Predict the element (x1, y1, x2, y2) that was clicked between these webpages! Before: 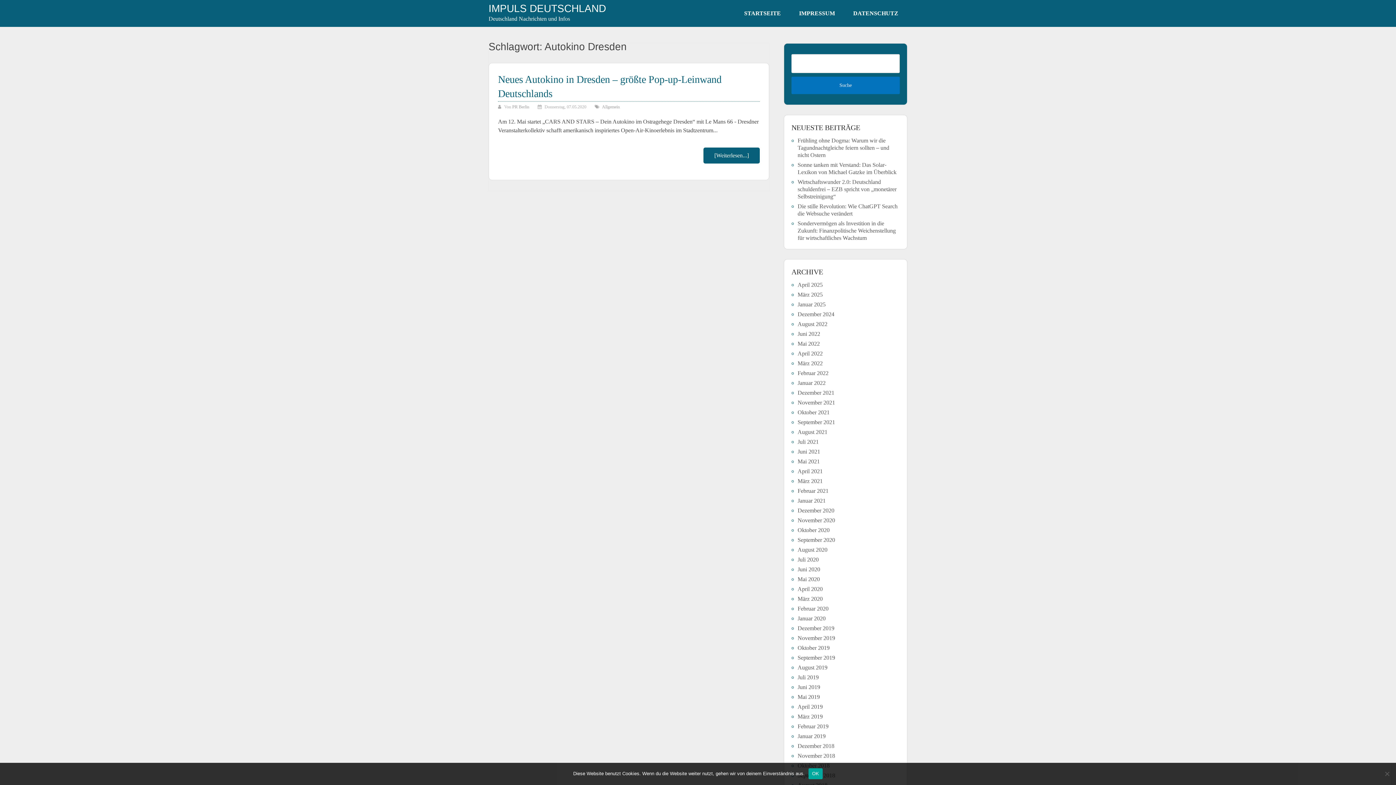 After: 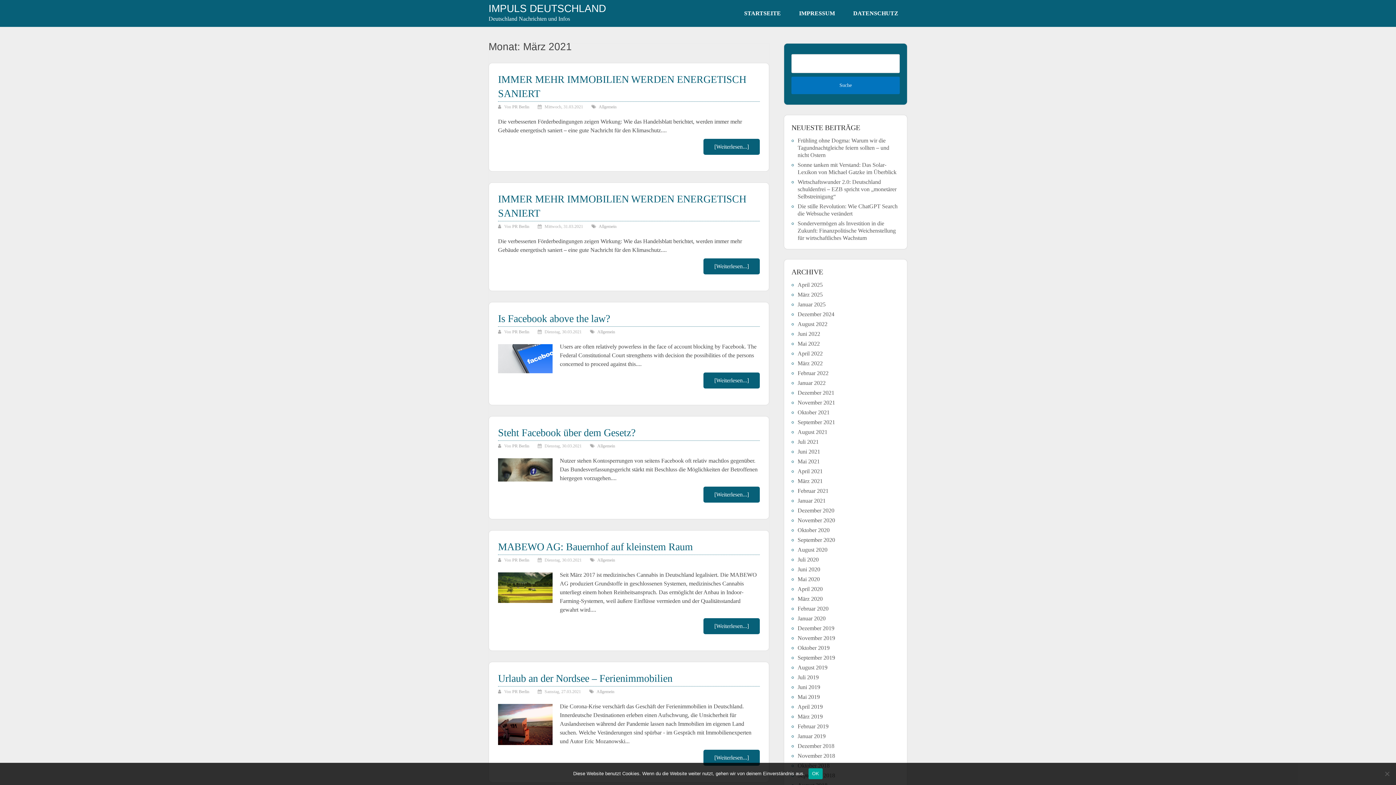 Action: label: März 2021 bbox: (797, 478, 822, 484)